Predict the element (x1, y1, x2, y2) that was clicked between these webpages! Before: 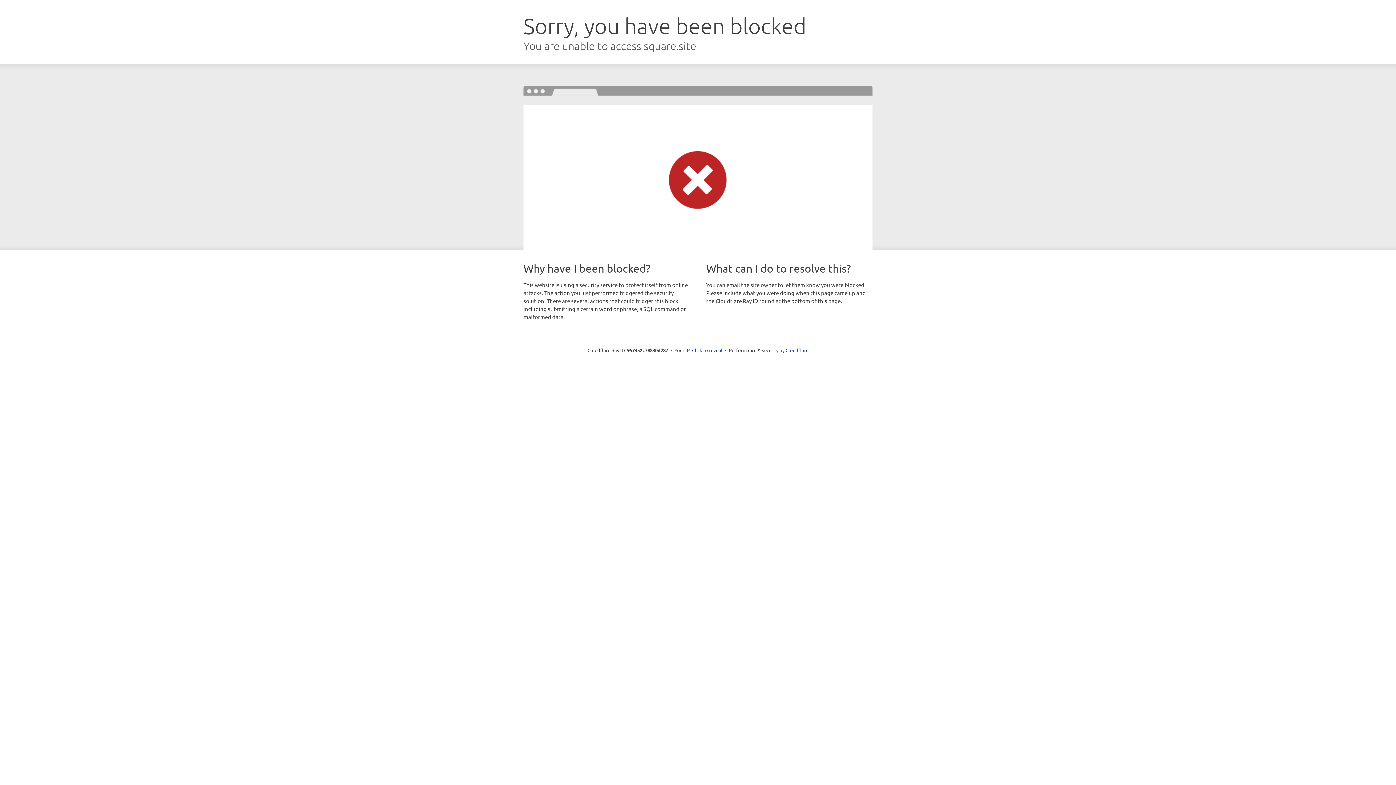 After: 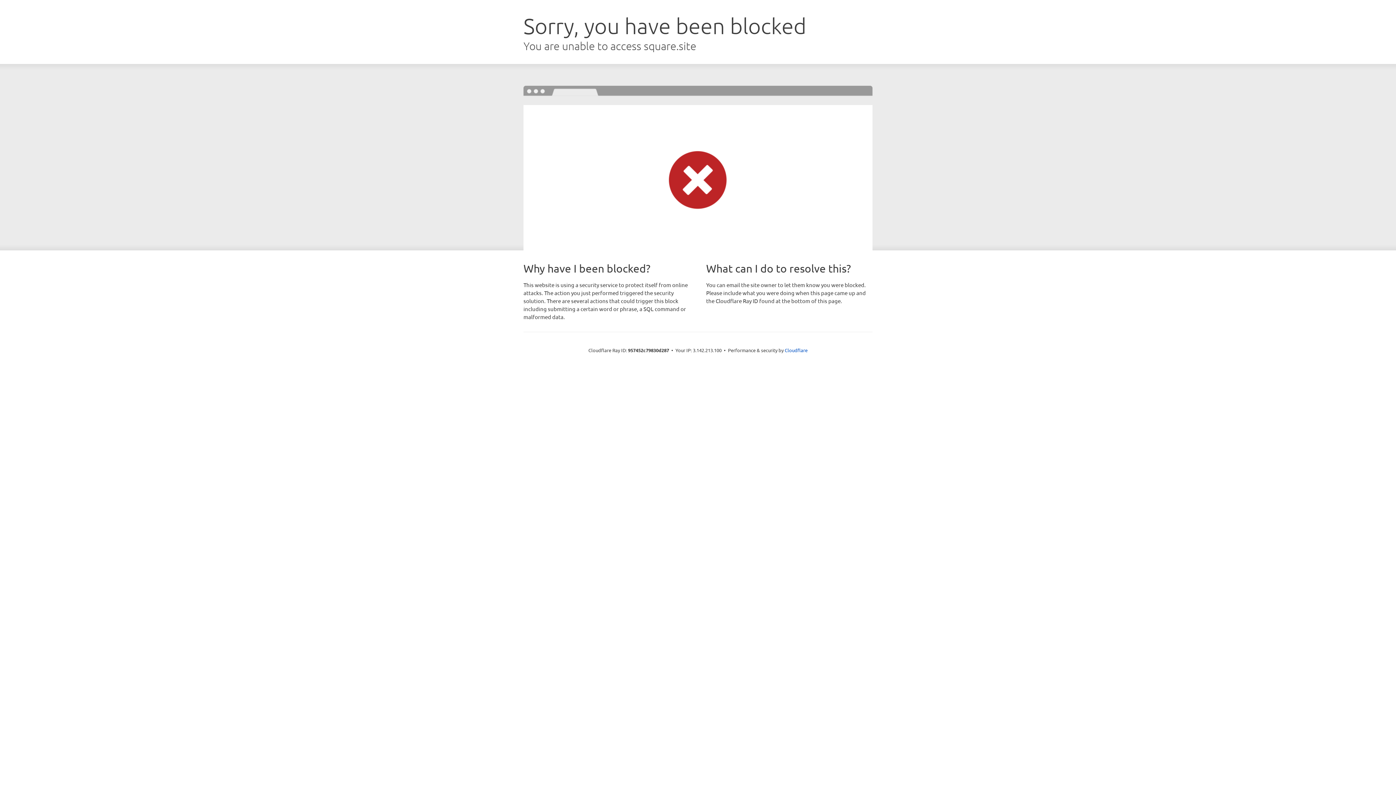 Action: label: Click to reveal bbox: (692, 346, 722, 353)